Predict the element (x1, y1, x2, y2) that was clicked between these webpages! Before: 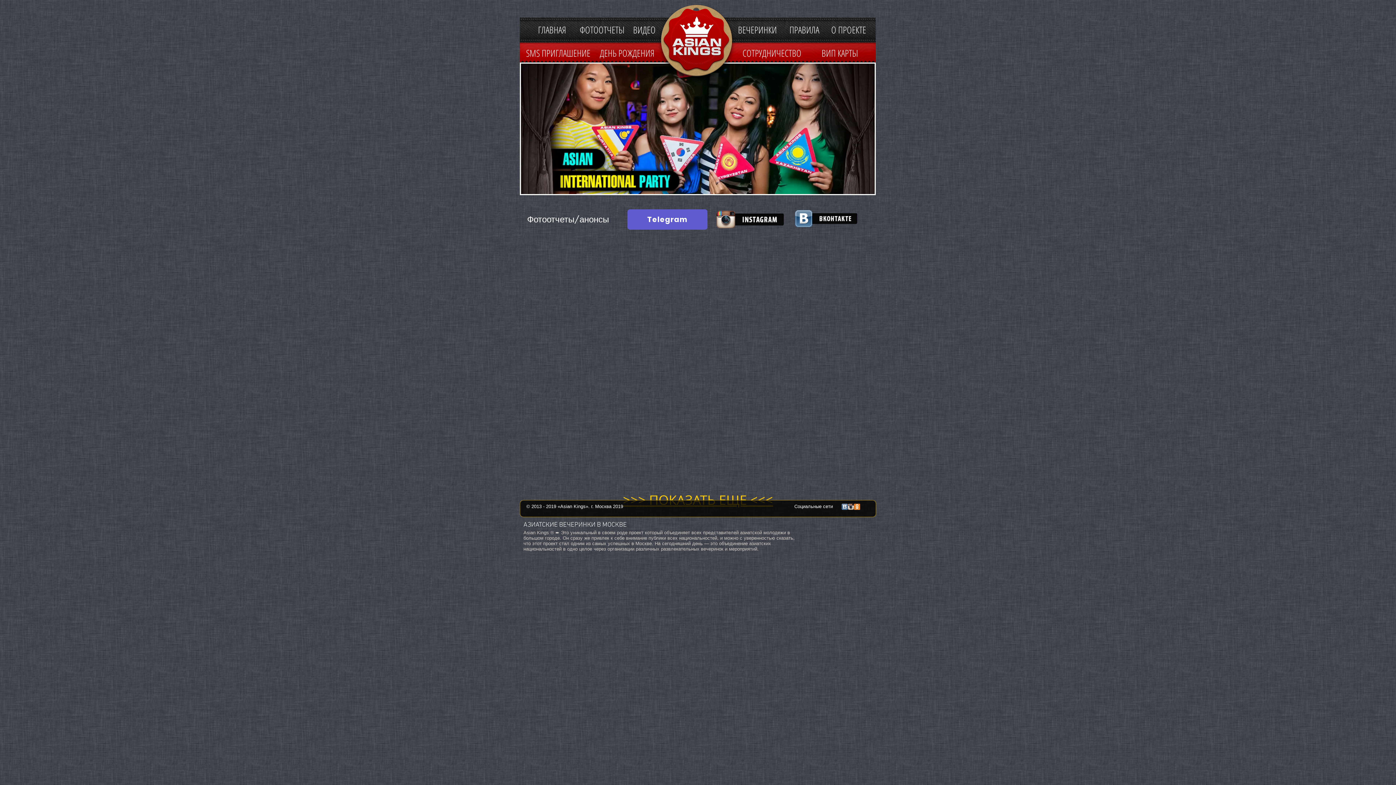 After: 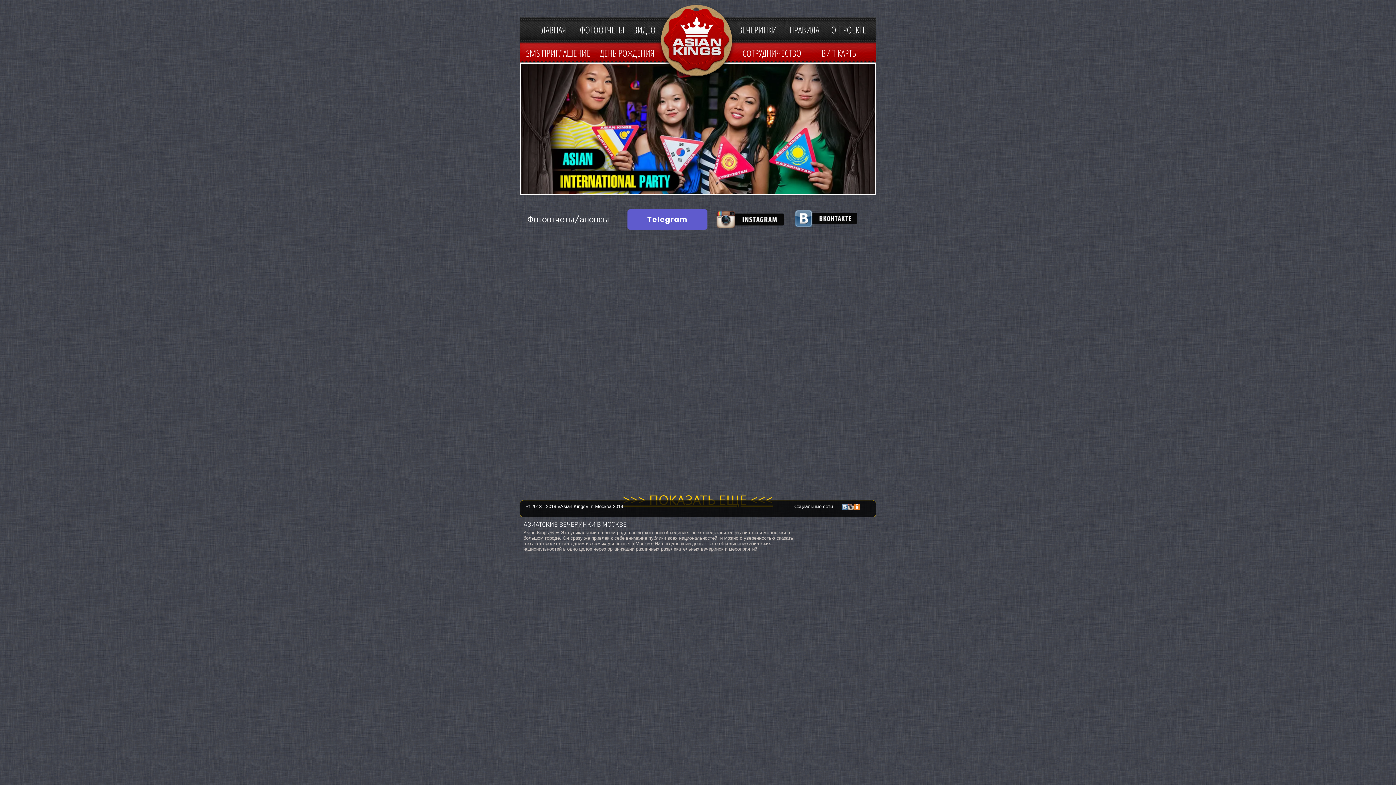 Action: label: B (61).jpg bbox: (733, 303, 805, 363)